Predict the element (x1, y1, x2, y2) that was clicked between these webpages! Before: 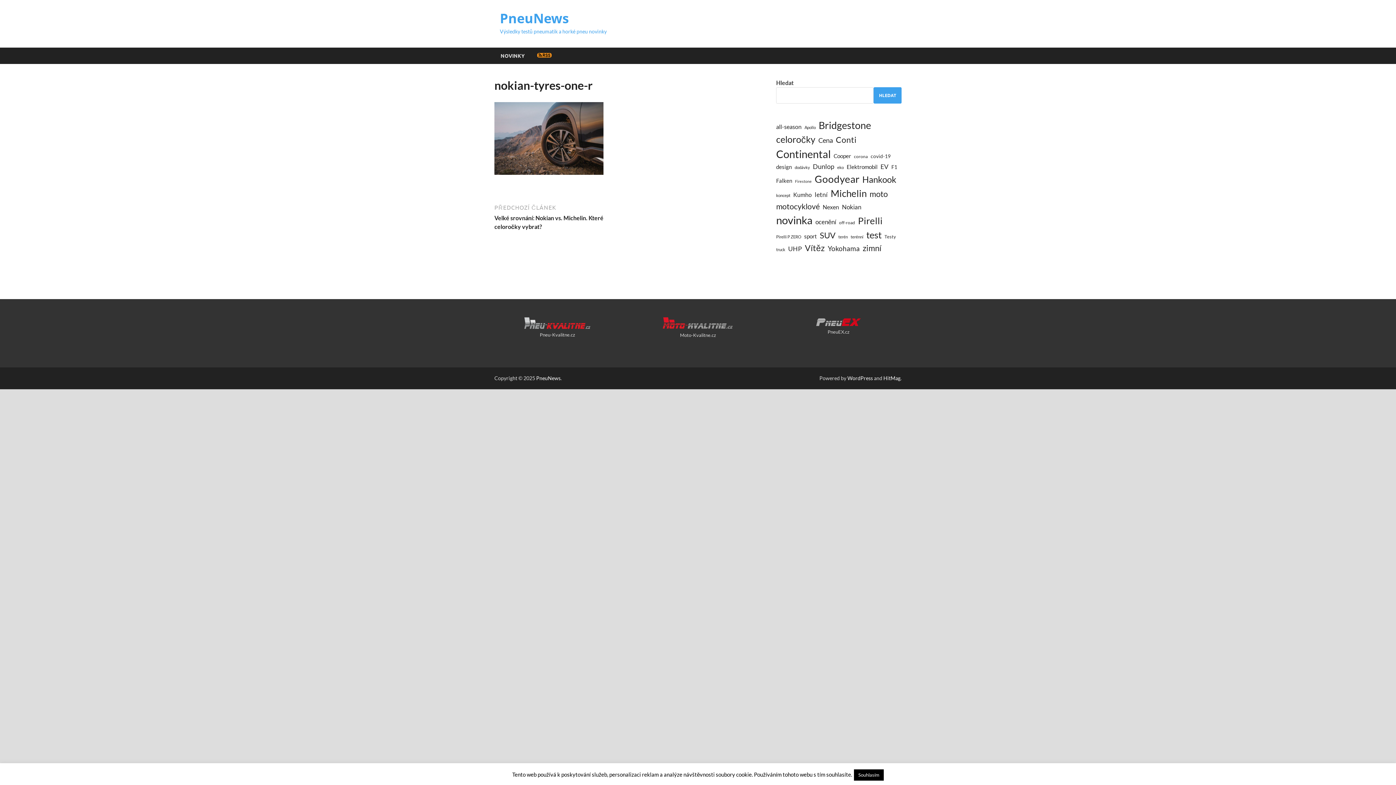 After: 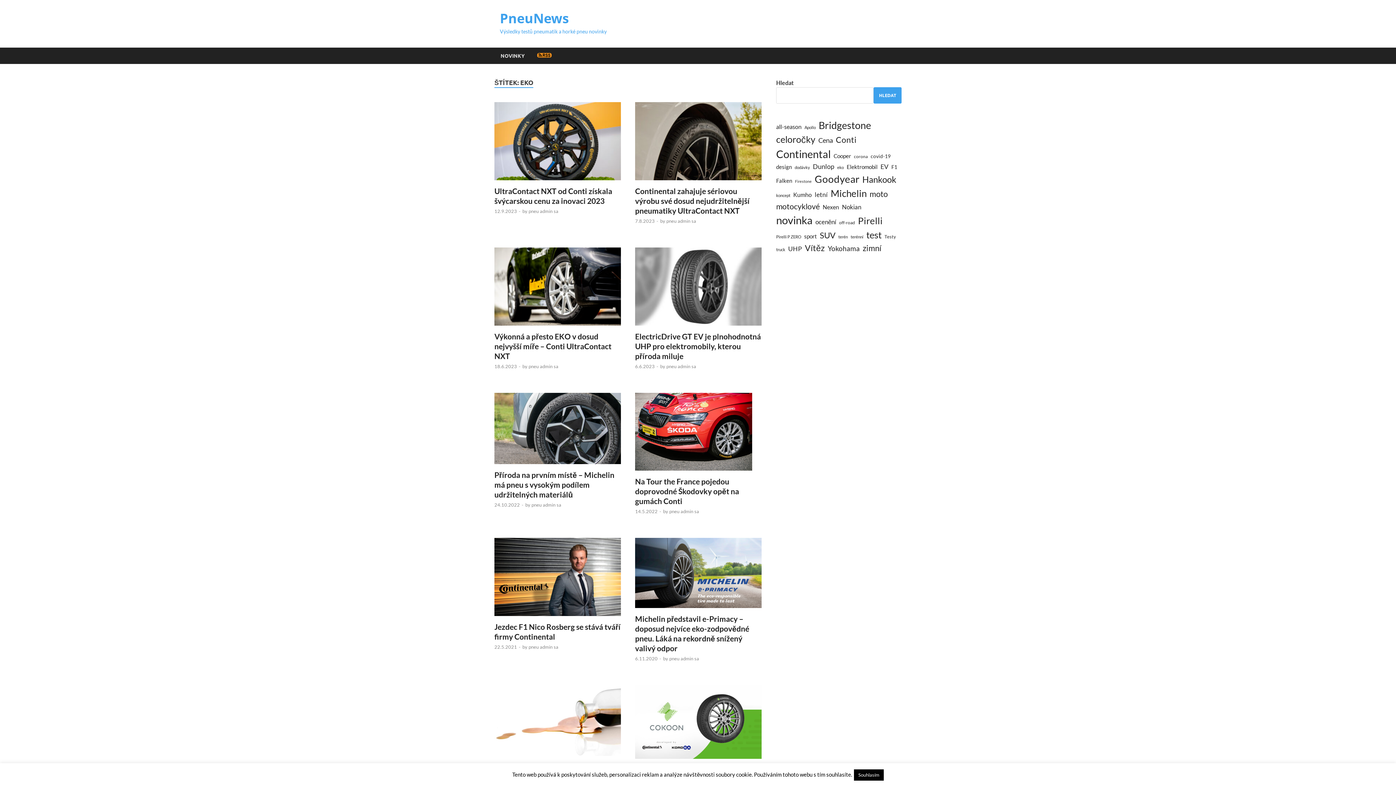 Action: bbox: (837, 164, 844, 170) label: eko (11 položek)